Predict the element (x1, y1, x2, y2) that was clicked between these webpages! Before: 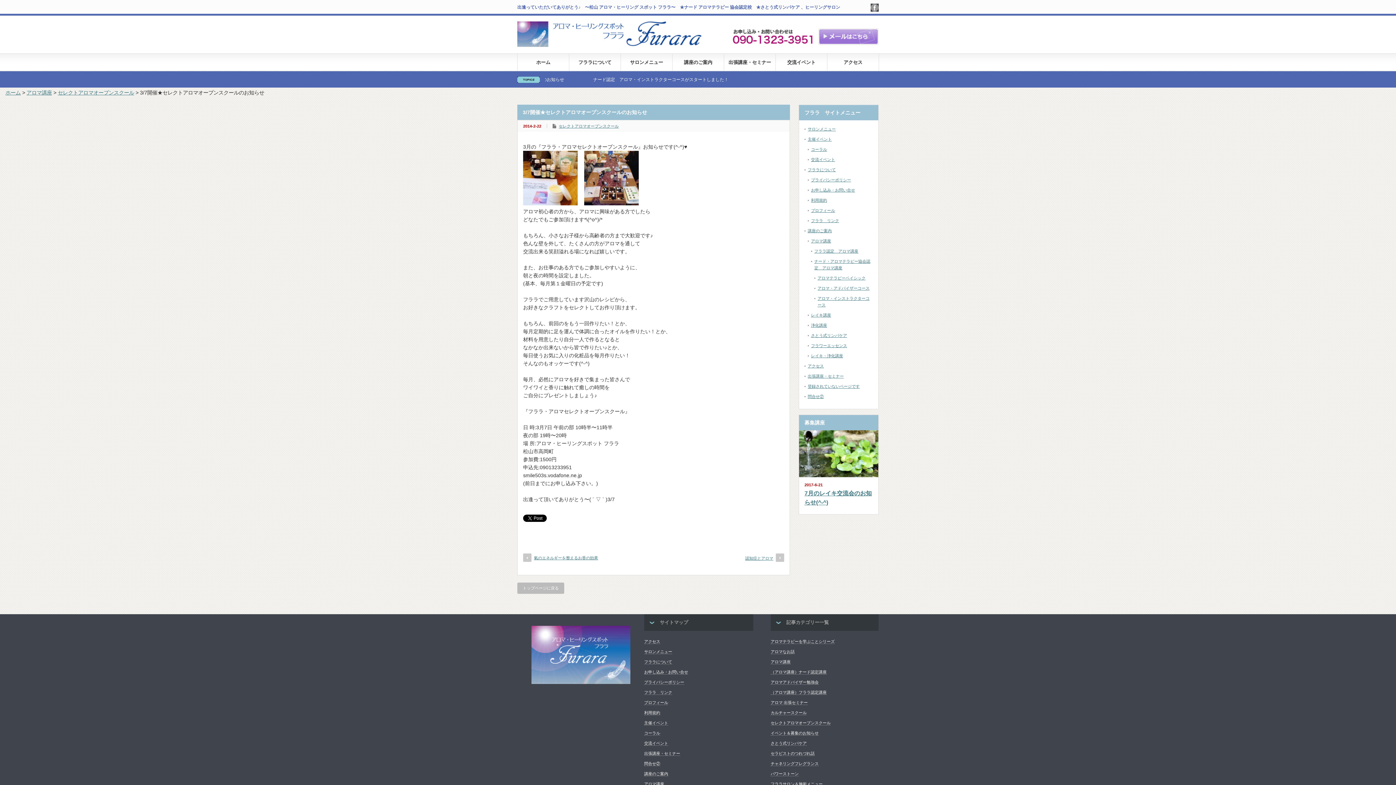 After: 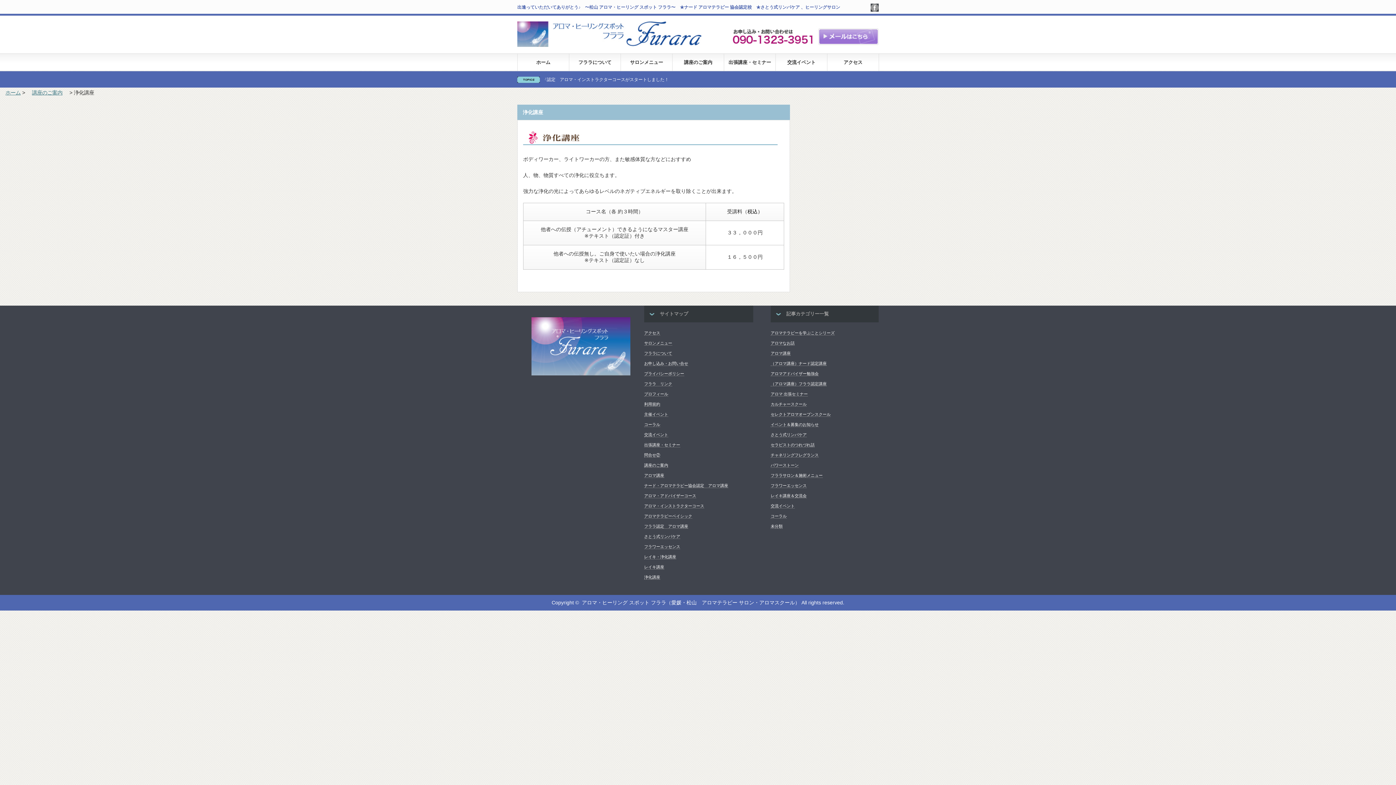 Action: label: 浄化講座 bbox: (811, 323, 827, 327)